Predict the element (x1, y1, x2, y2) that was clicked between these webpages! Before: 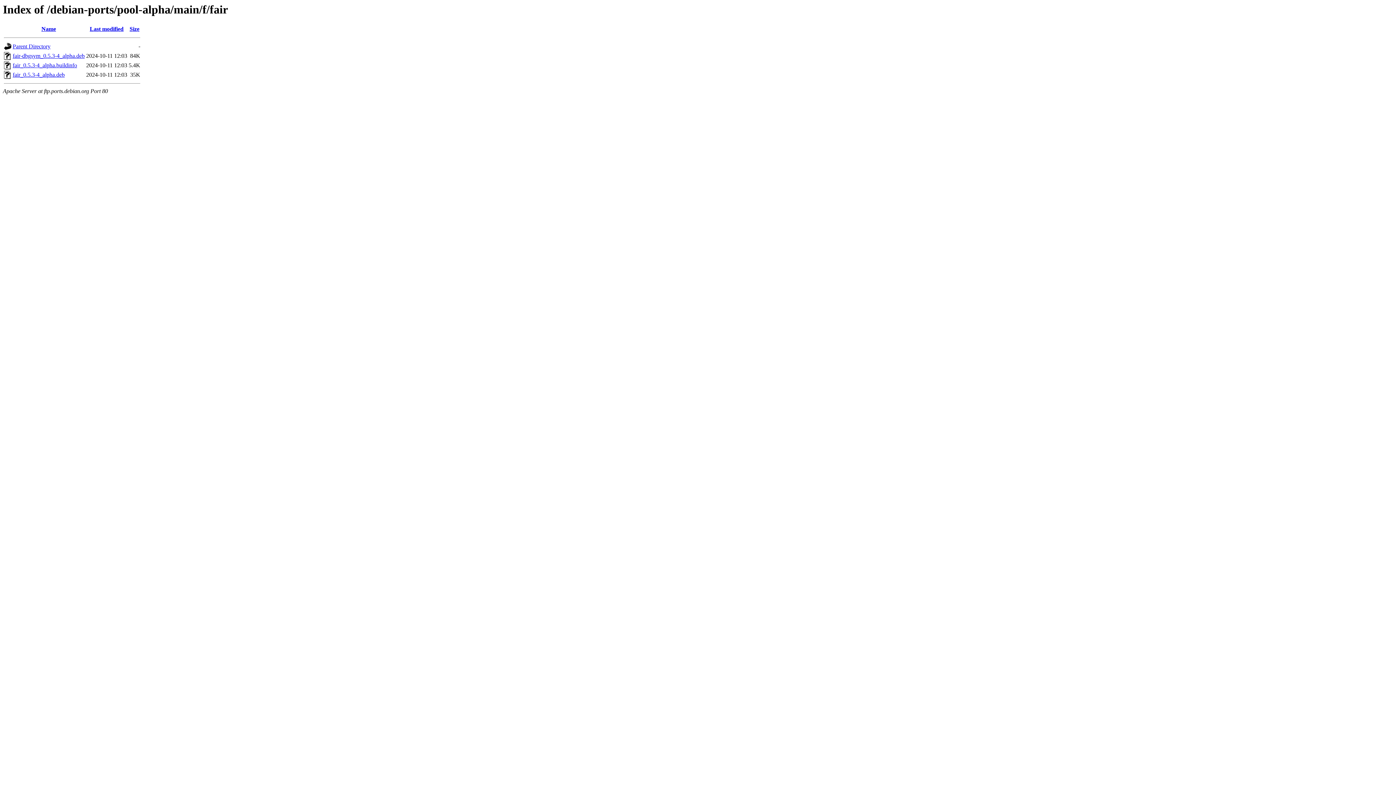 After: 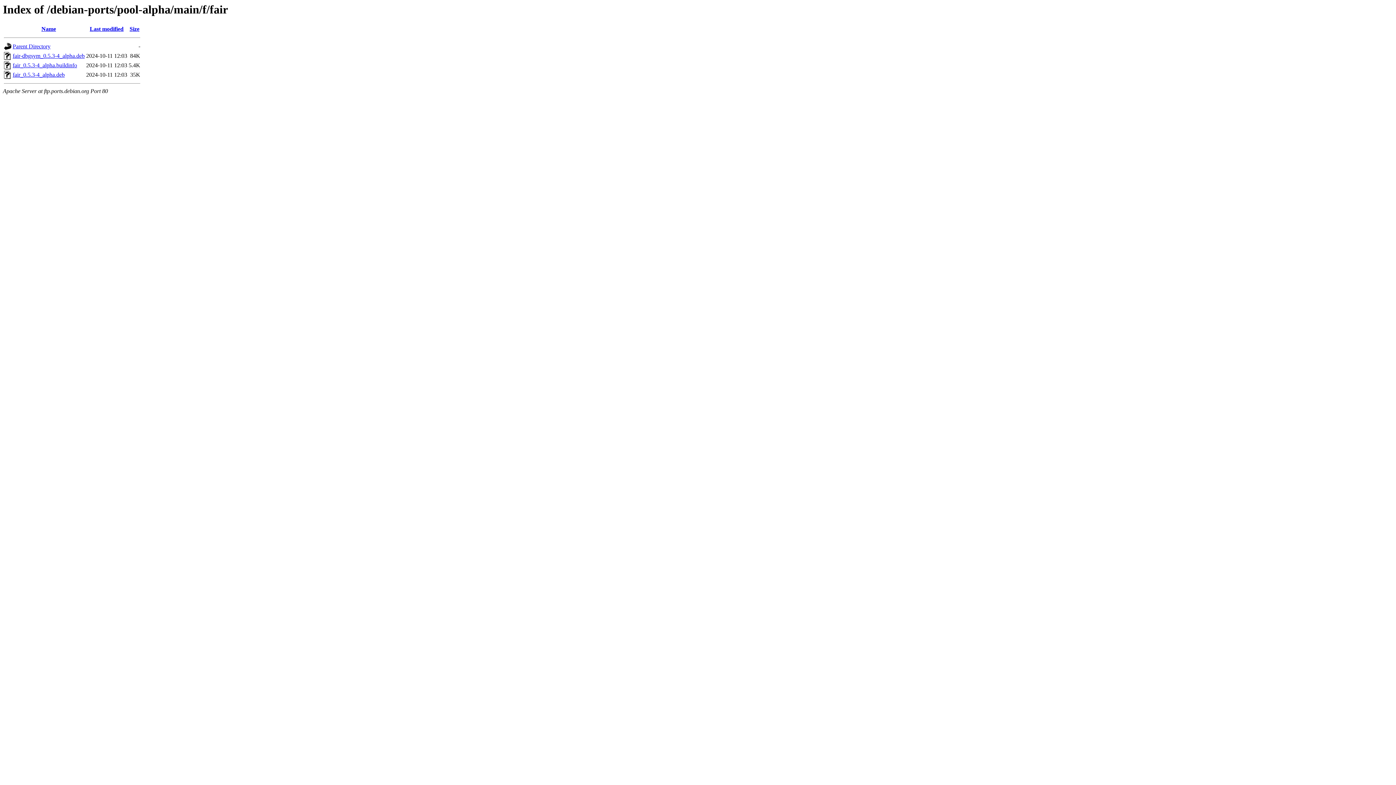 Action: bbox: (41, 25, 56, 32) label: Name